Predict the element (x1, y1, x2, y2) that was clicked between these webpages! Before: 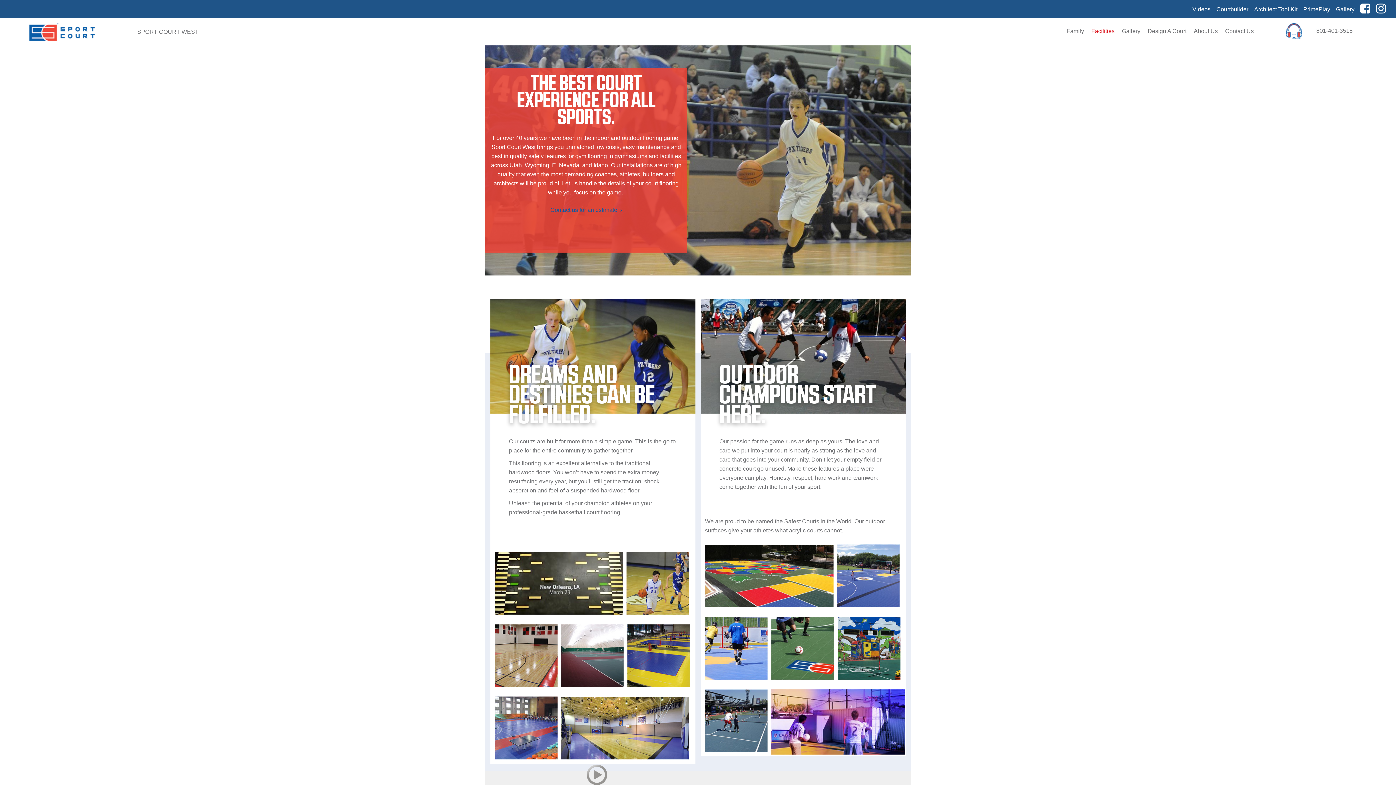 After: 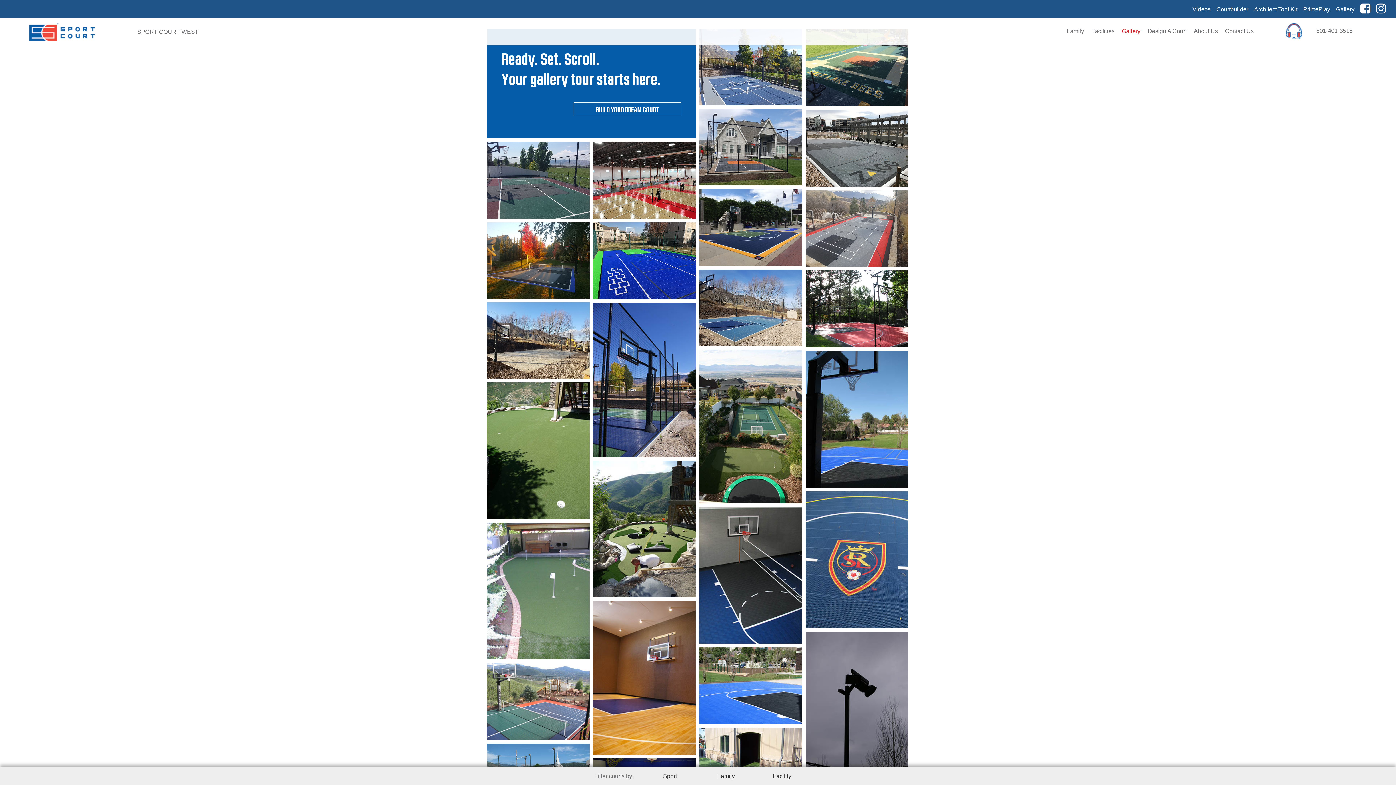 Action: bbox: (1122, 26, 1140, 35) label: Gallery